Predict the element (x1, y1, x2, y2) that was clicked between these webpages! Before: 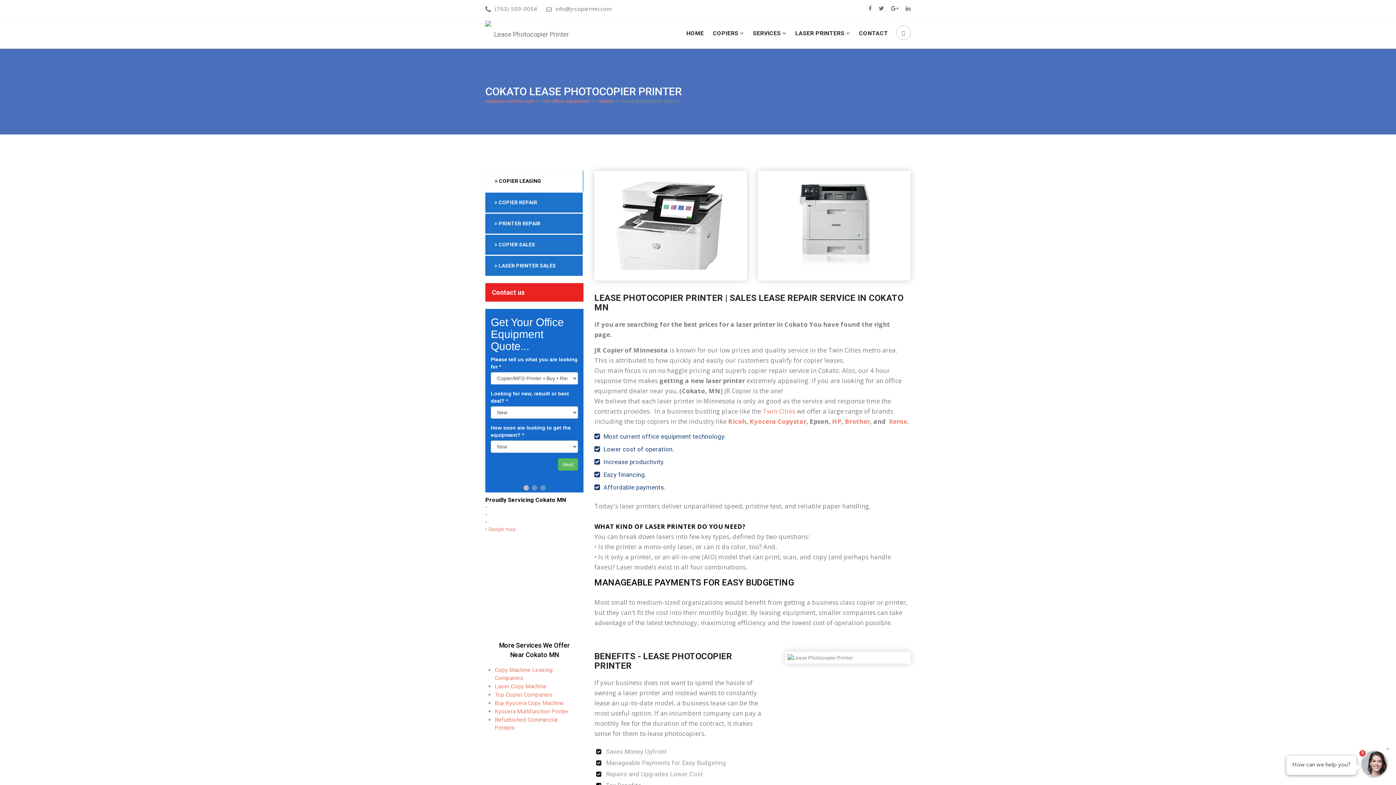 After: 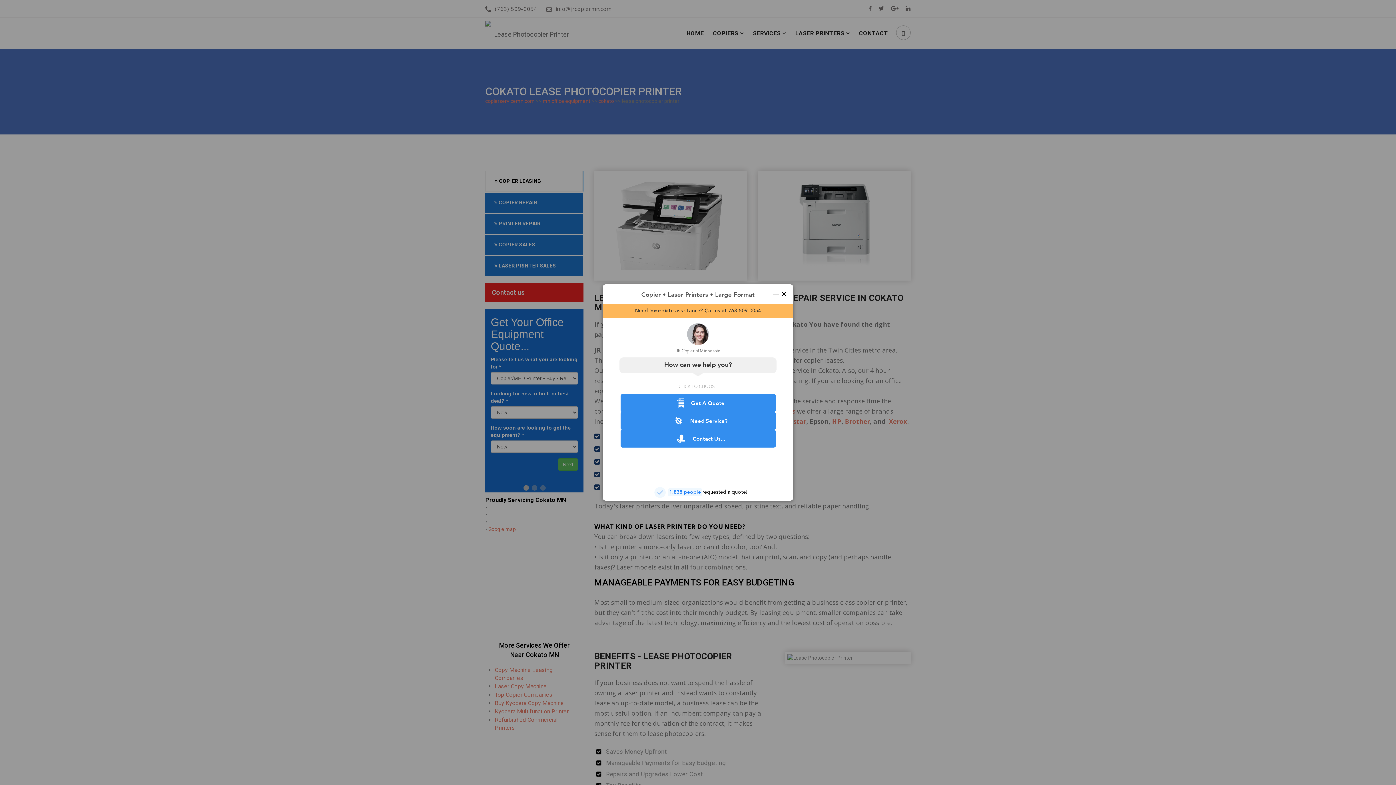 Action: bbox: (905, 5, 910, 12)